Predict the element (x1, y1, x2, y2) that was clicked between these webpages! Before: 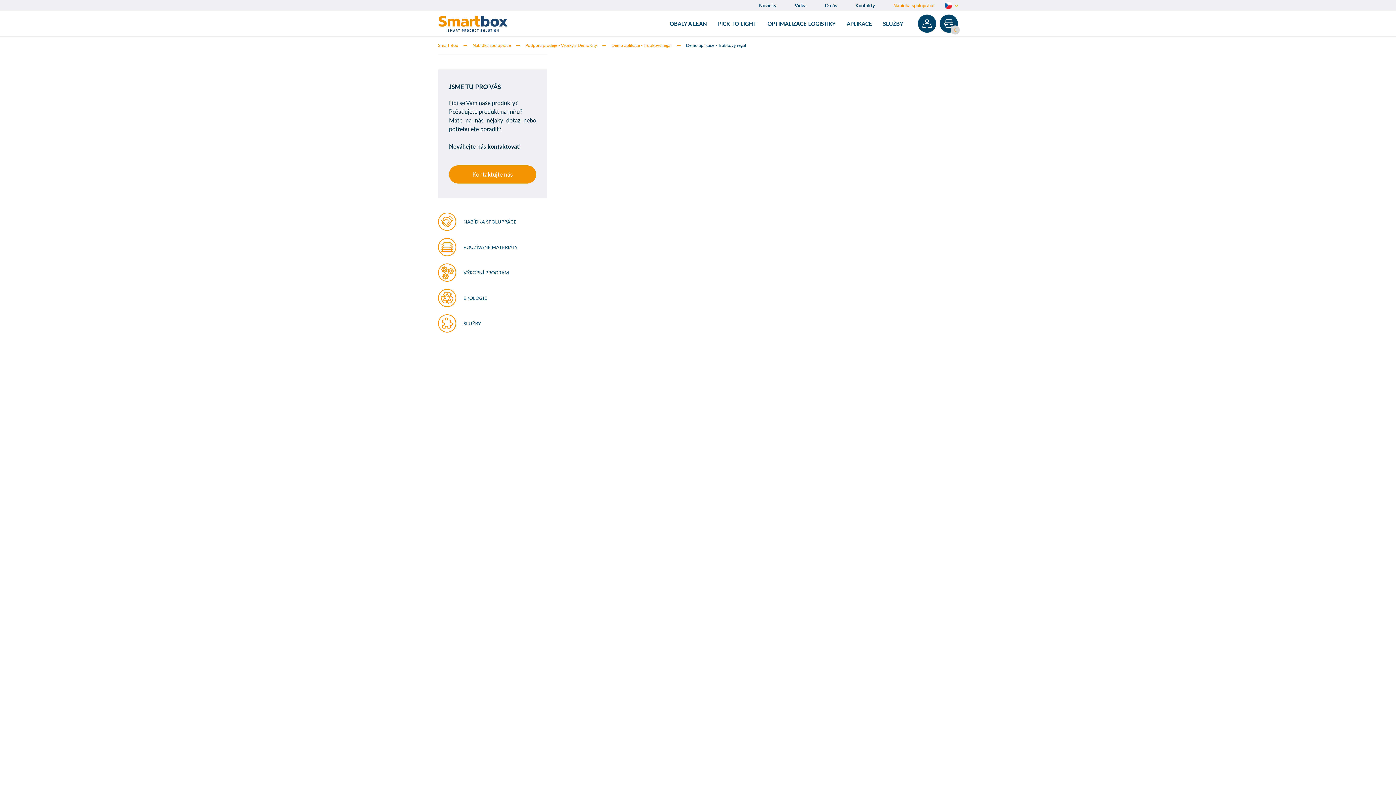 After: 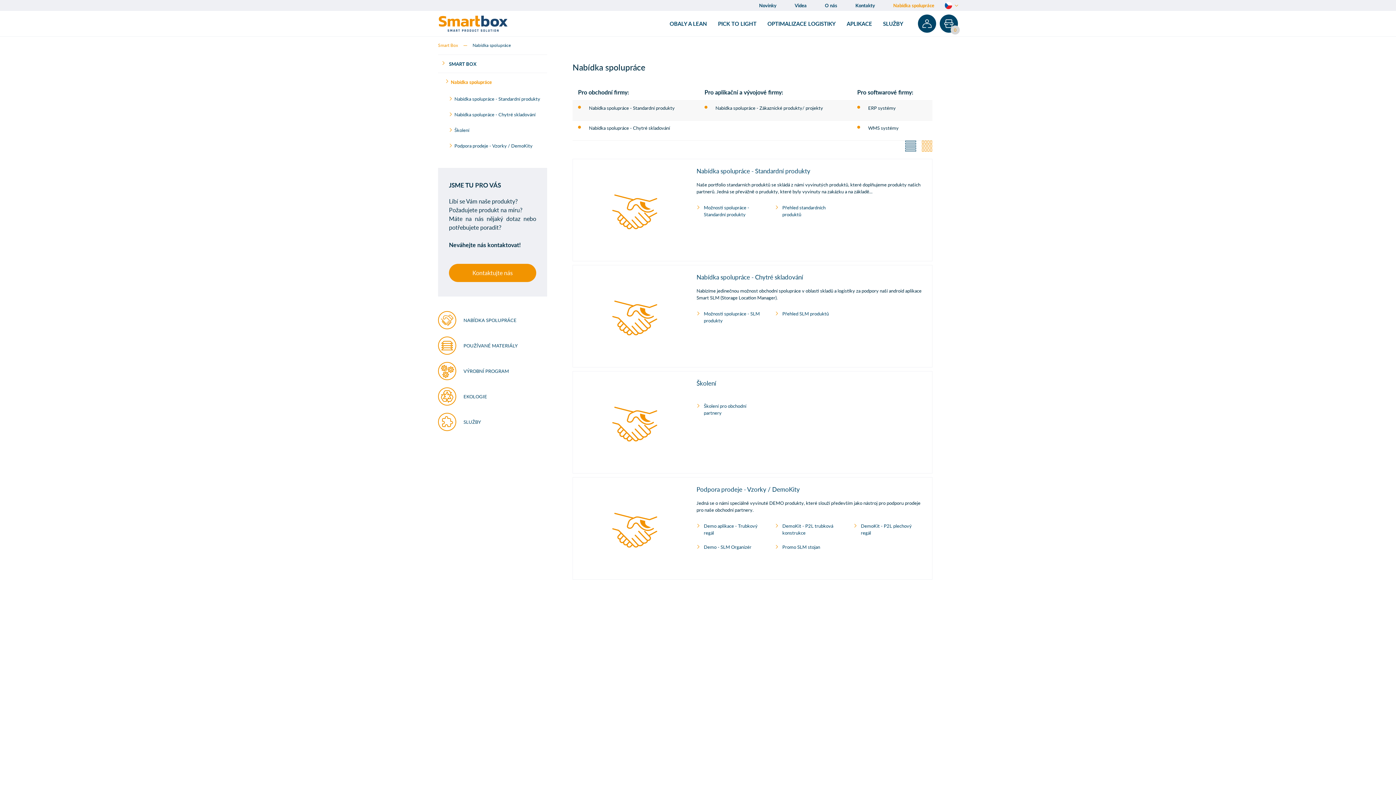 Action: bbox: (472, 42, 510, 48) label: Nabídka spolupráce